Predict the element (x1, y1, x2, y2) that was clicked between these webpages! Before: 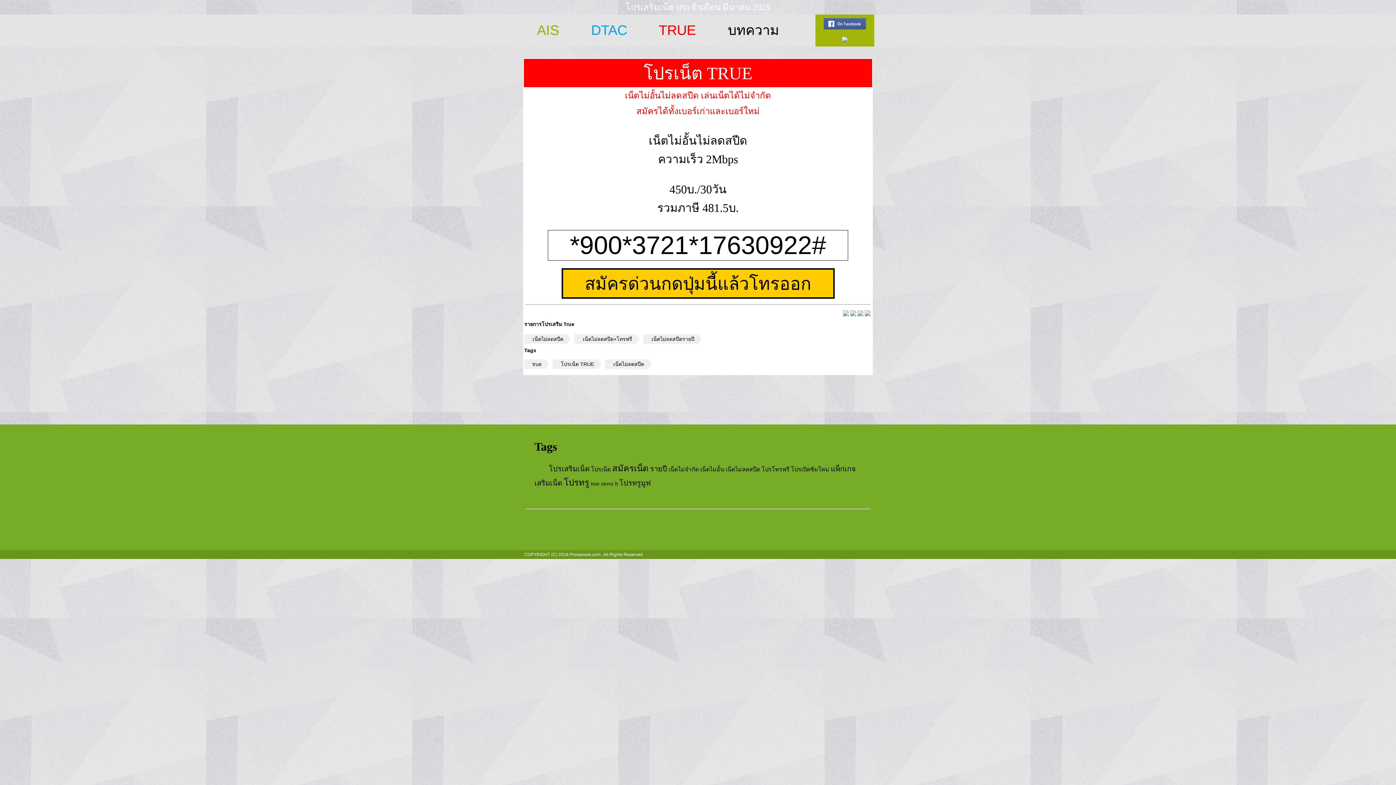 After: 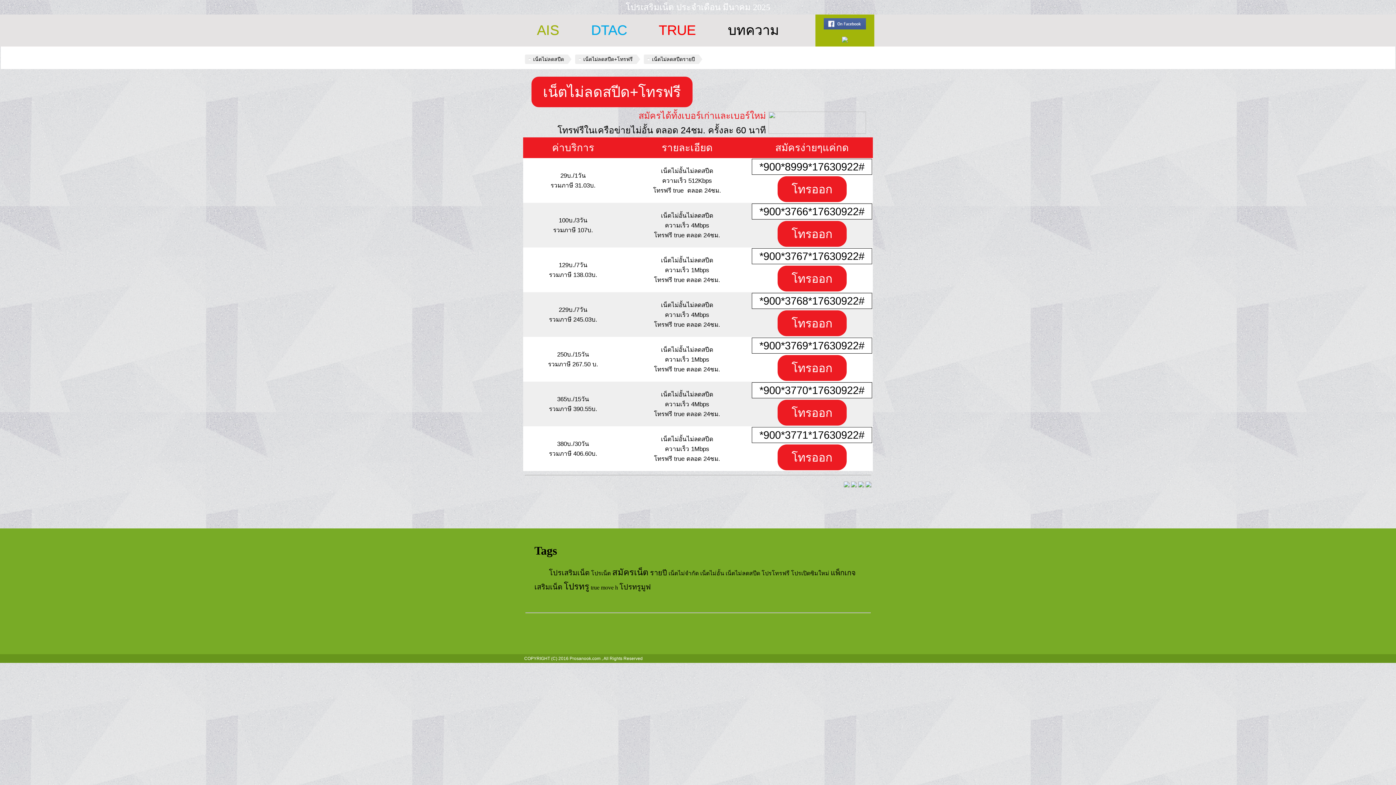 Action: bbox: (574, 334, 639, 344) label: เน็ตไม่ลดสปีด+โทรฟรี